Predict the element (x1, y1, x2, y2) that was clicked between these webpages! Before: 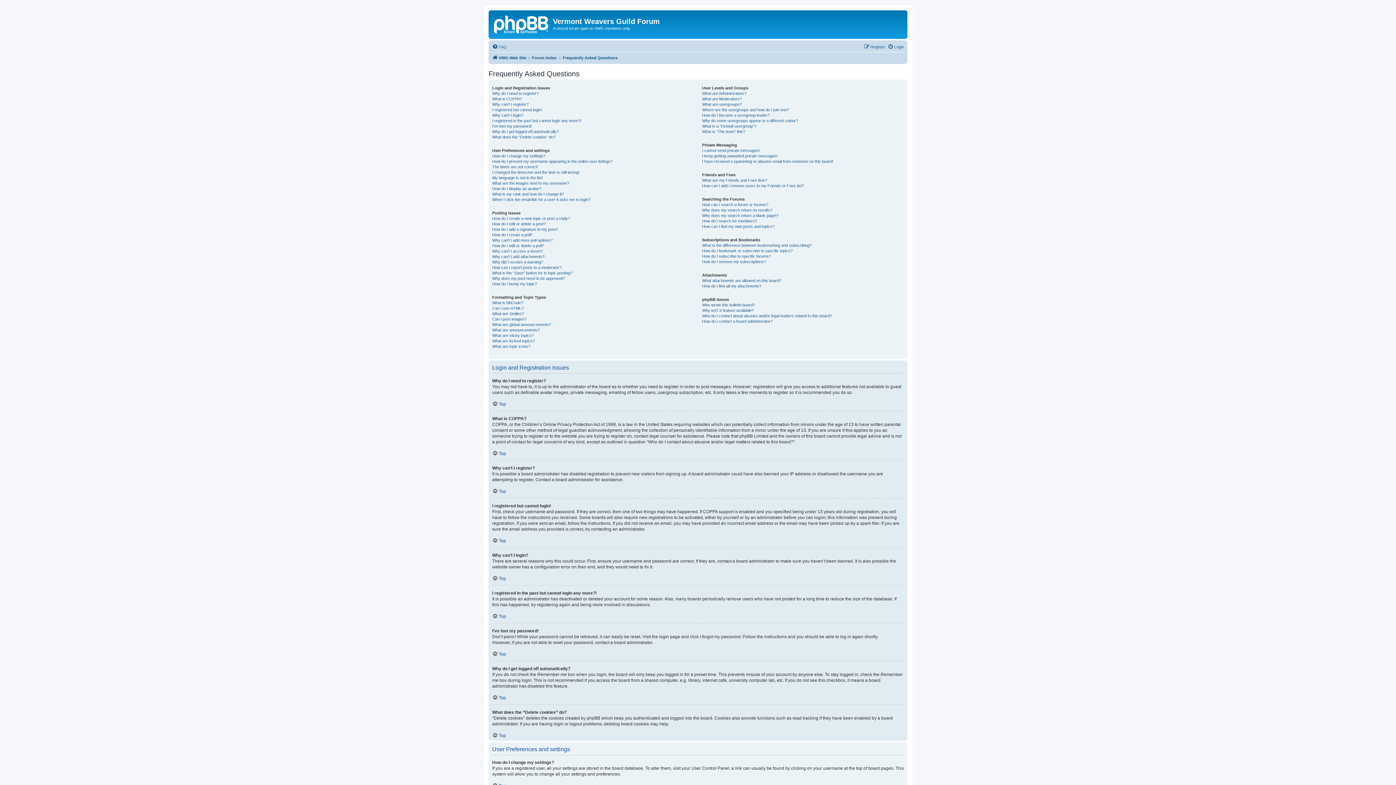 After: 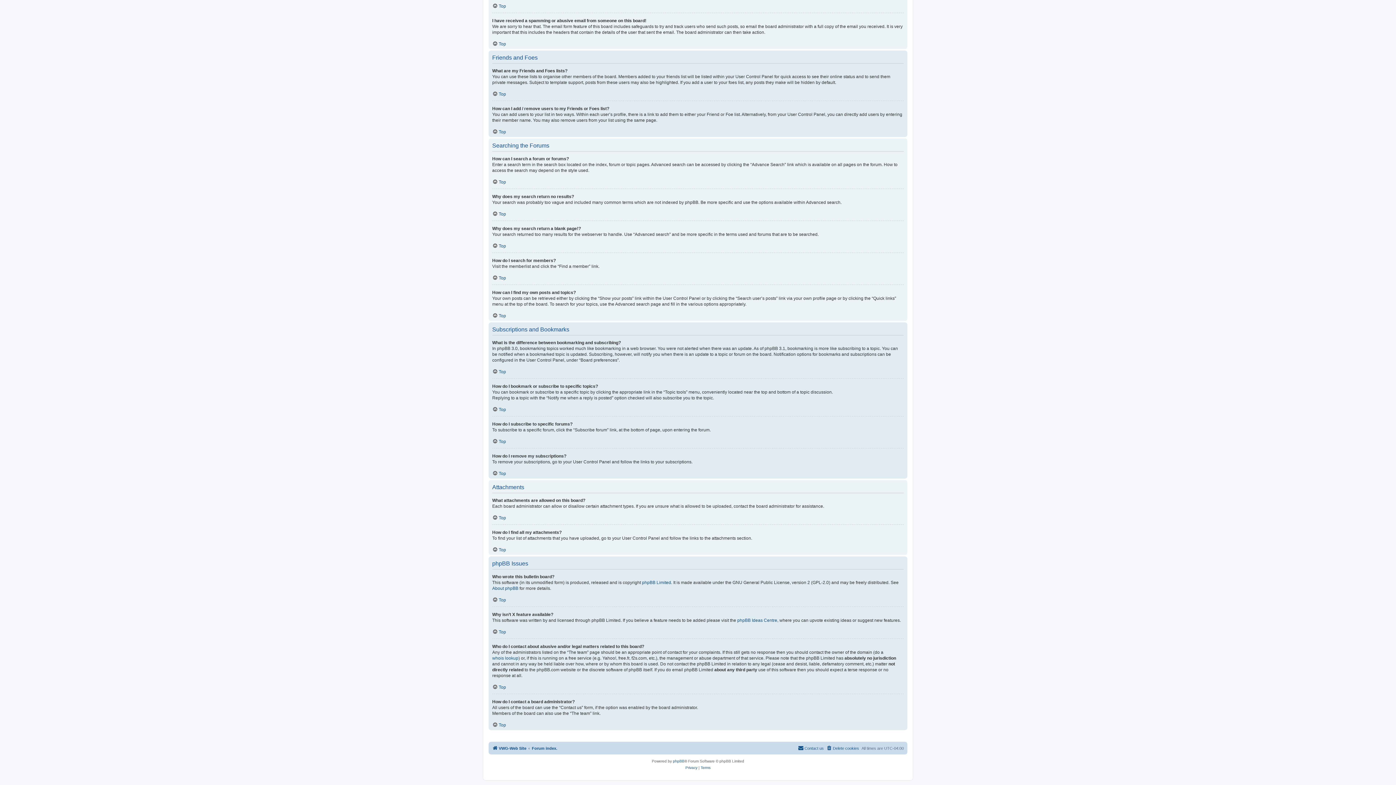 Action: label: How do I bookmark or subscribe to specific topics? bbox: (702, 248, 792, 253)